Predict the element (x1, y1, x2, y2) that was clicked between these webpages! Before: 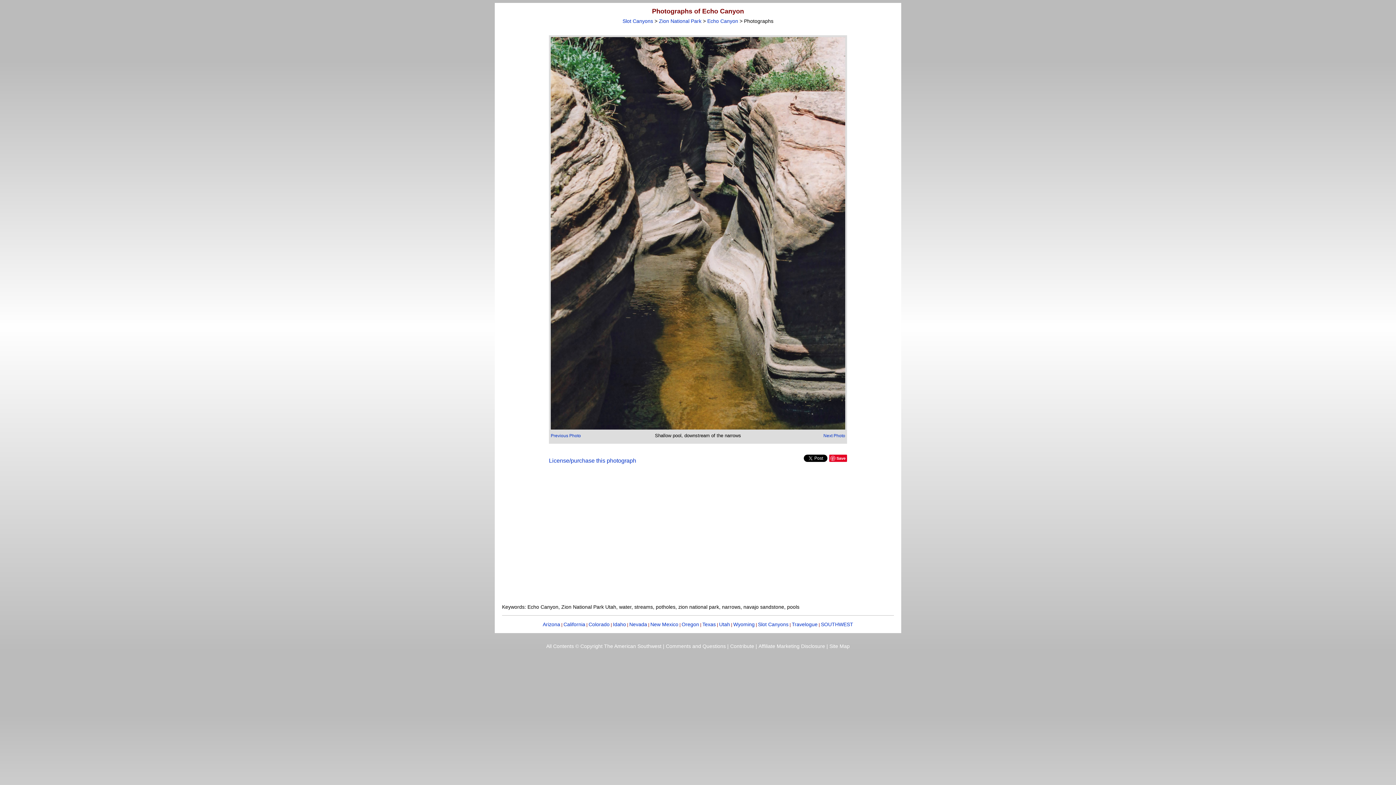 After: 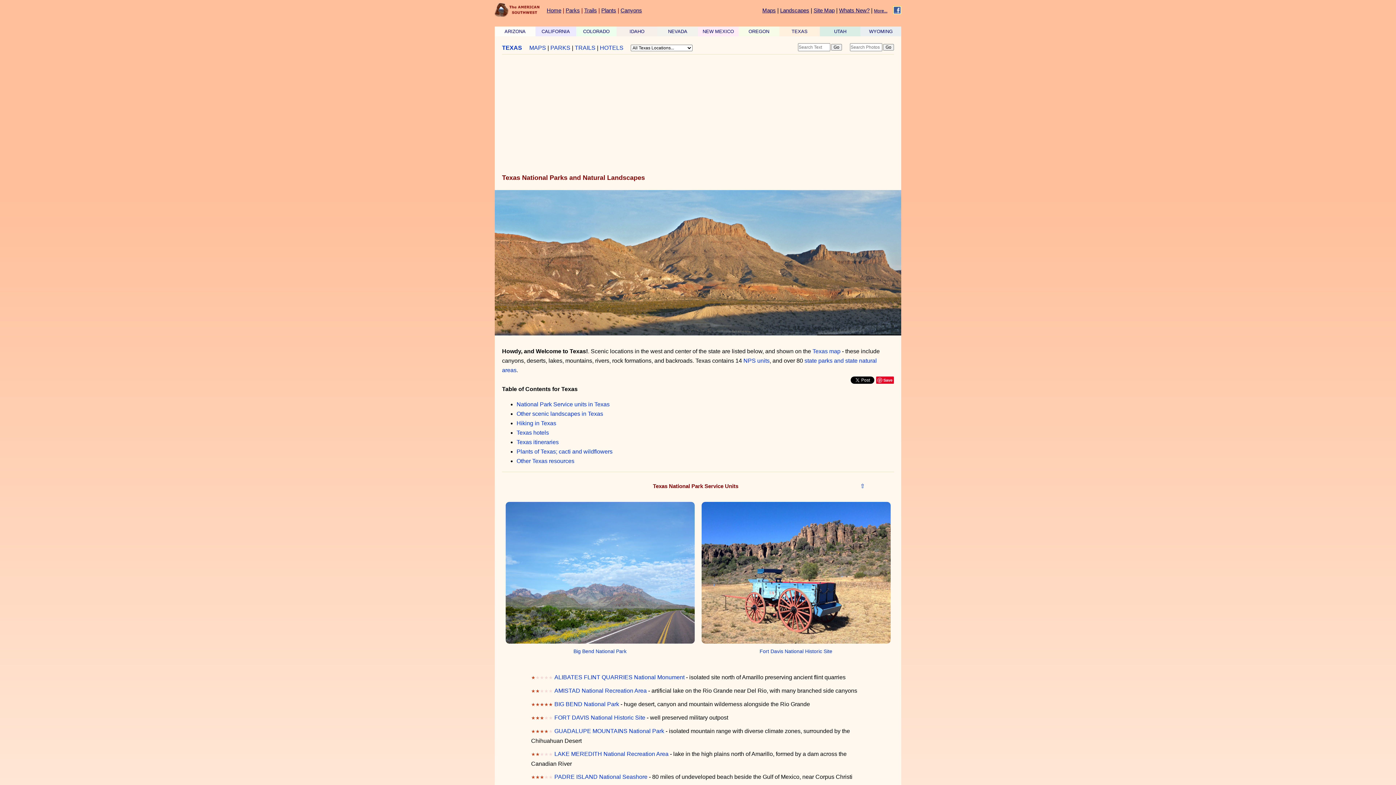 Action: bbox: (702, 621, 716, 627) label: Texas